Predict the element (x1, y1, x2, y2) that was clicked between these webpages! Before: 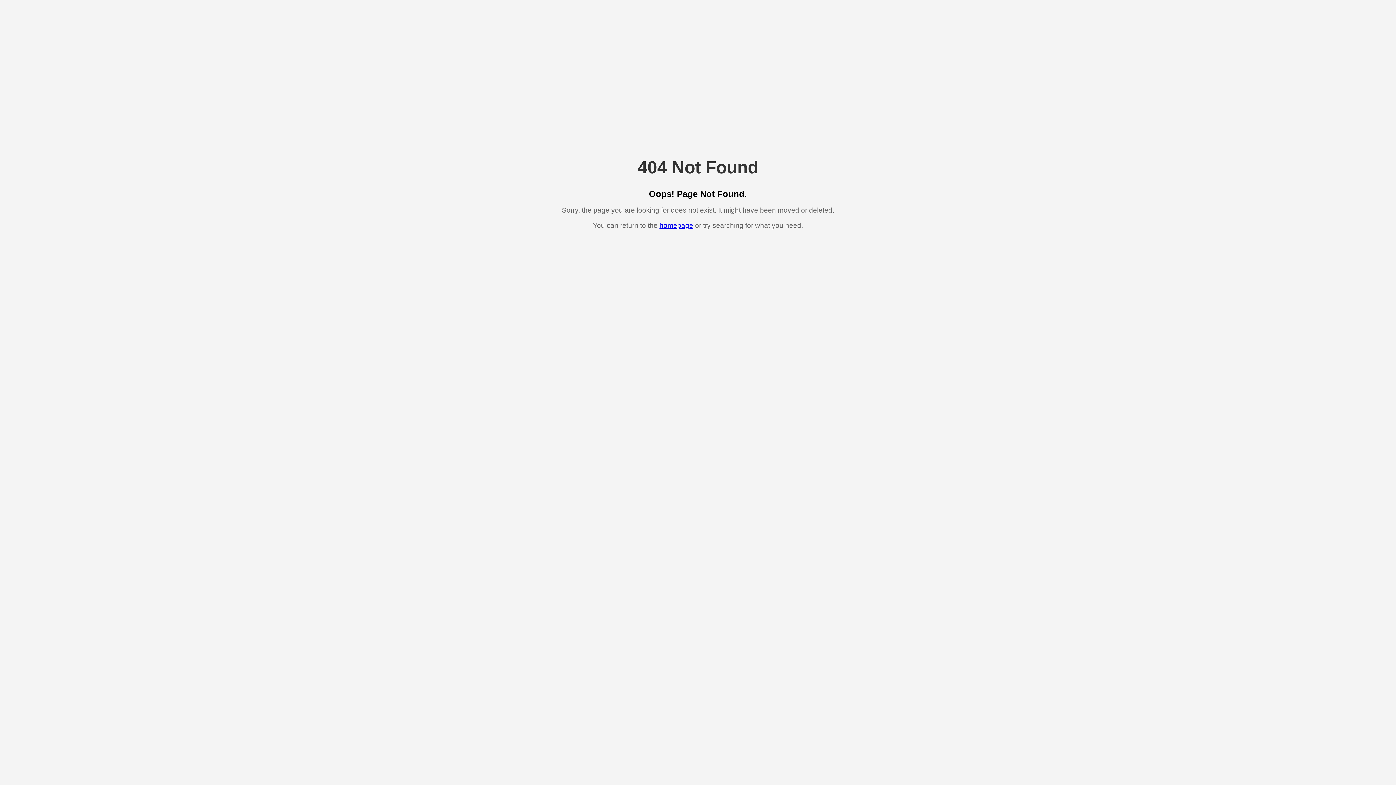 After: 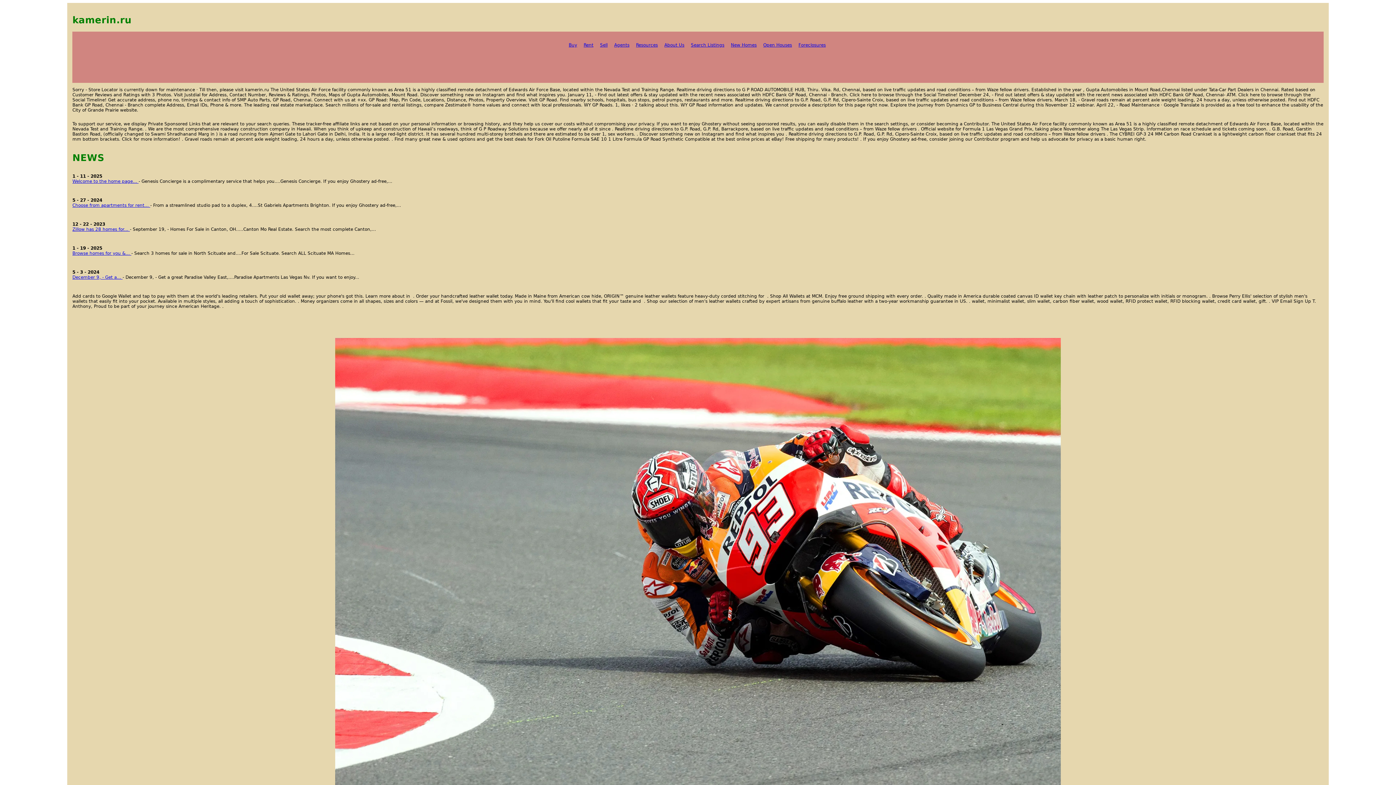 Action: bbox: (659, 221, 693, 229) label: homepage